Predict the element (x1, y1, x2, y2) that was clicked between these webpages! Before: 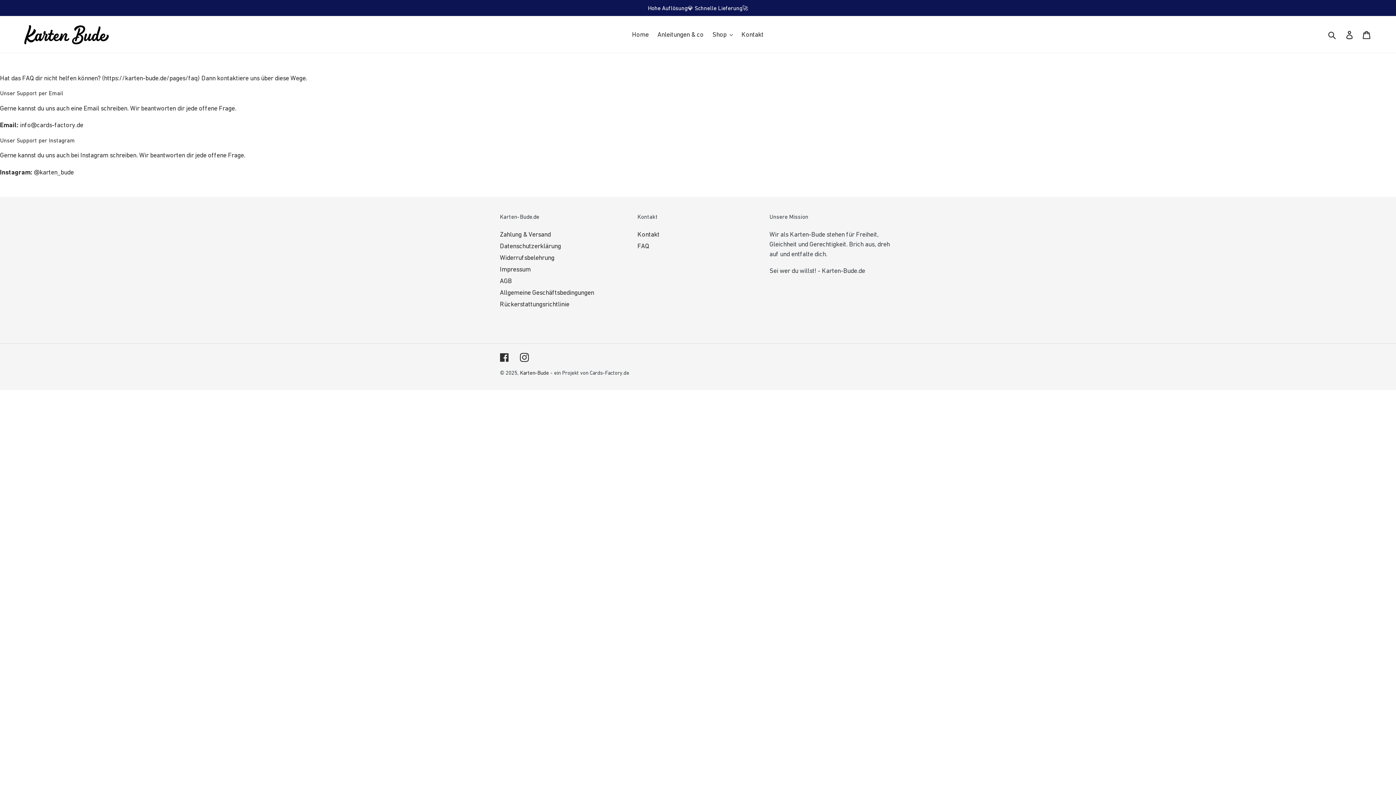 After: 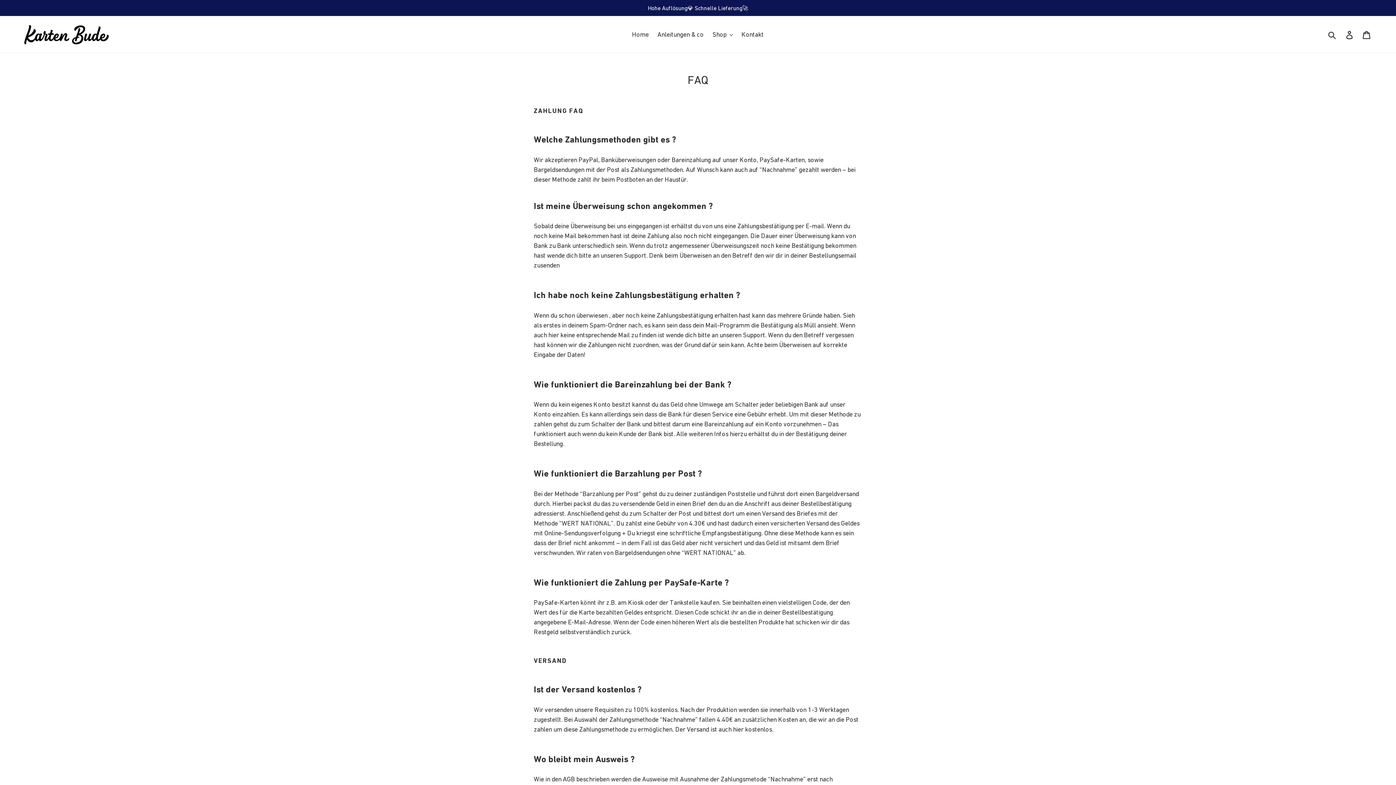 Action: label: https://karten-bude.de/pages/faq bbox: (104, 74, 197, 81)